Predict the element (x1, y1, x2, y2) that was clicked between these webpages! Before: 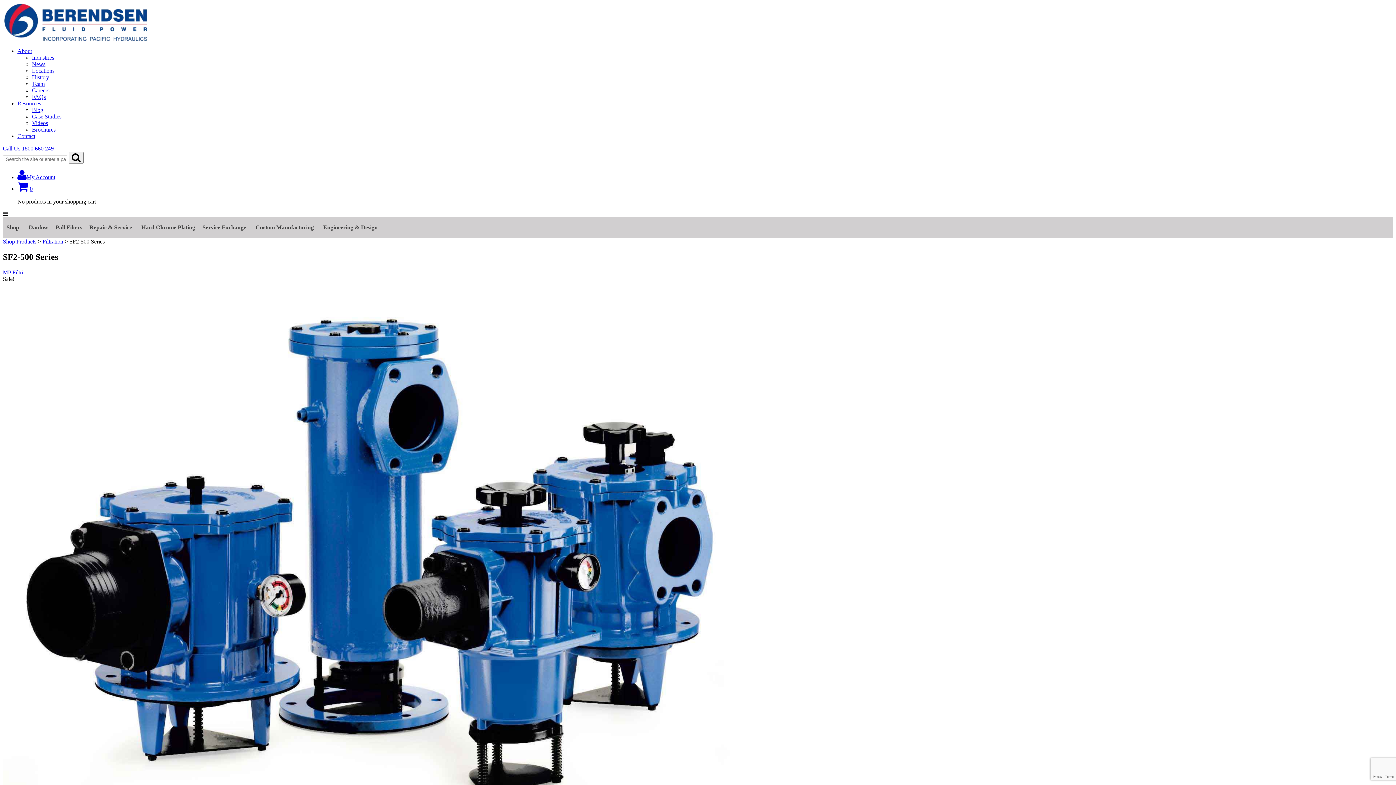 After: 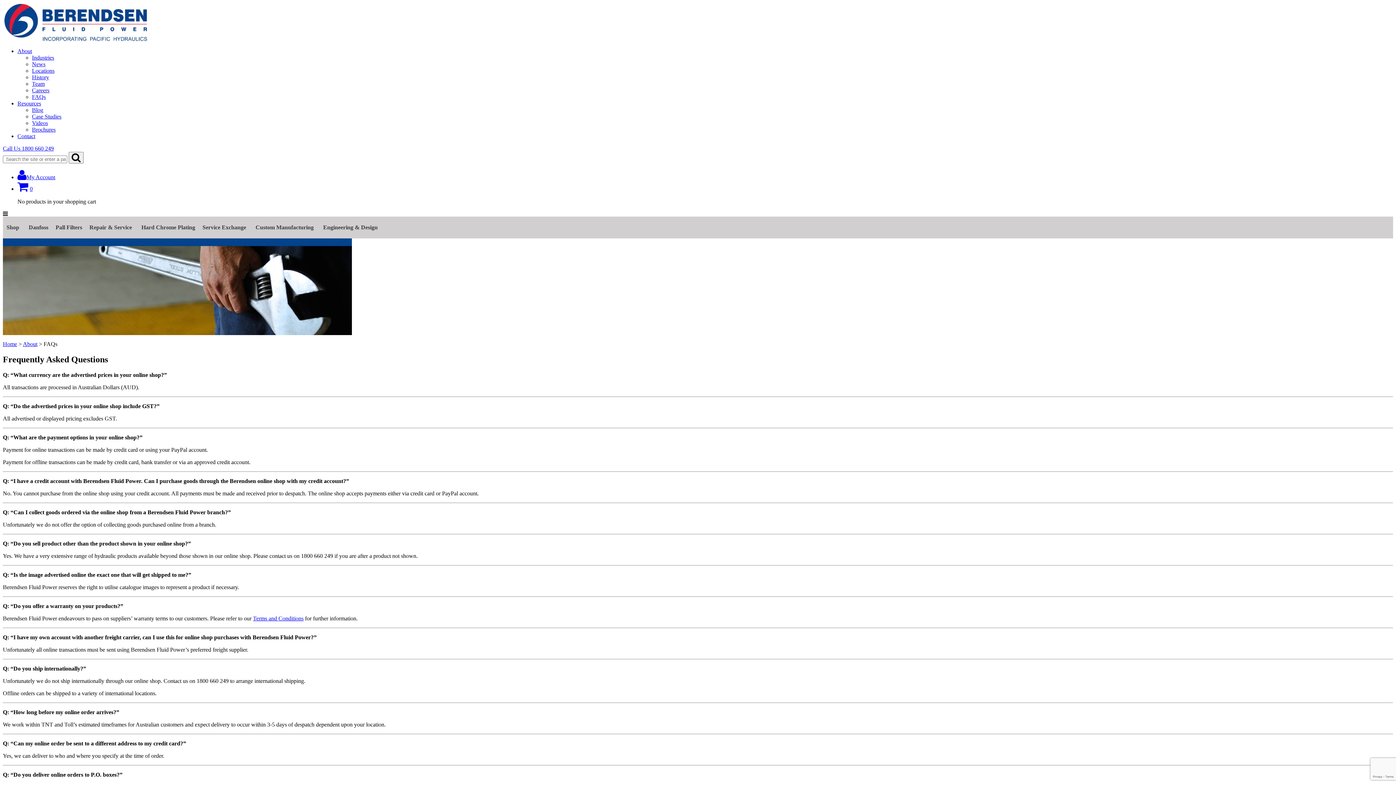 Action: bbox: (32, 93, 45, 100) label: FAQs